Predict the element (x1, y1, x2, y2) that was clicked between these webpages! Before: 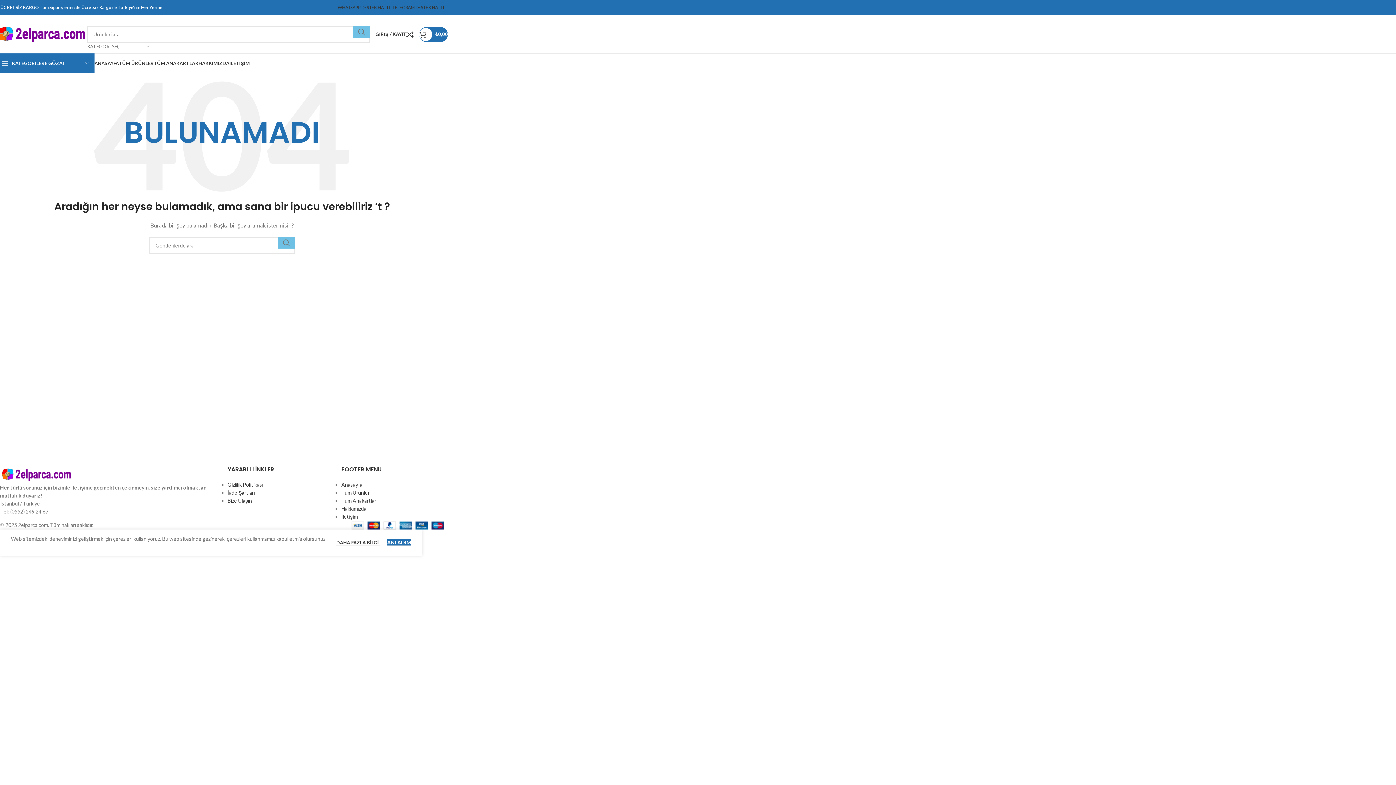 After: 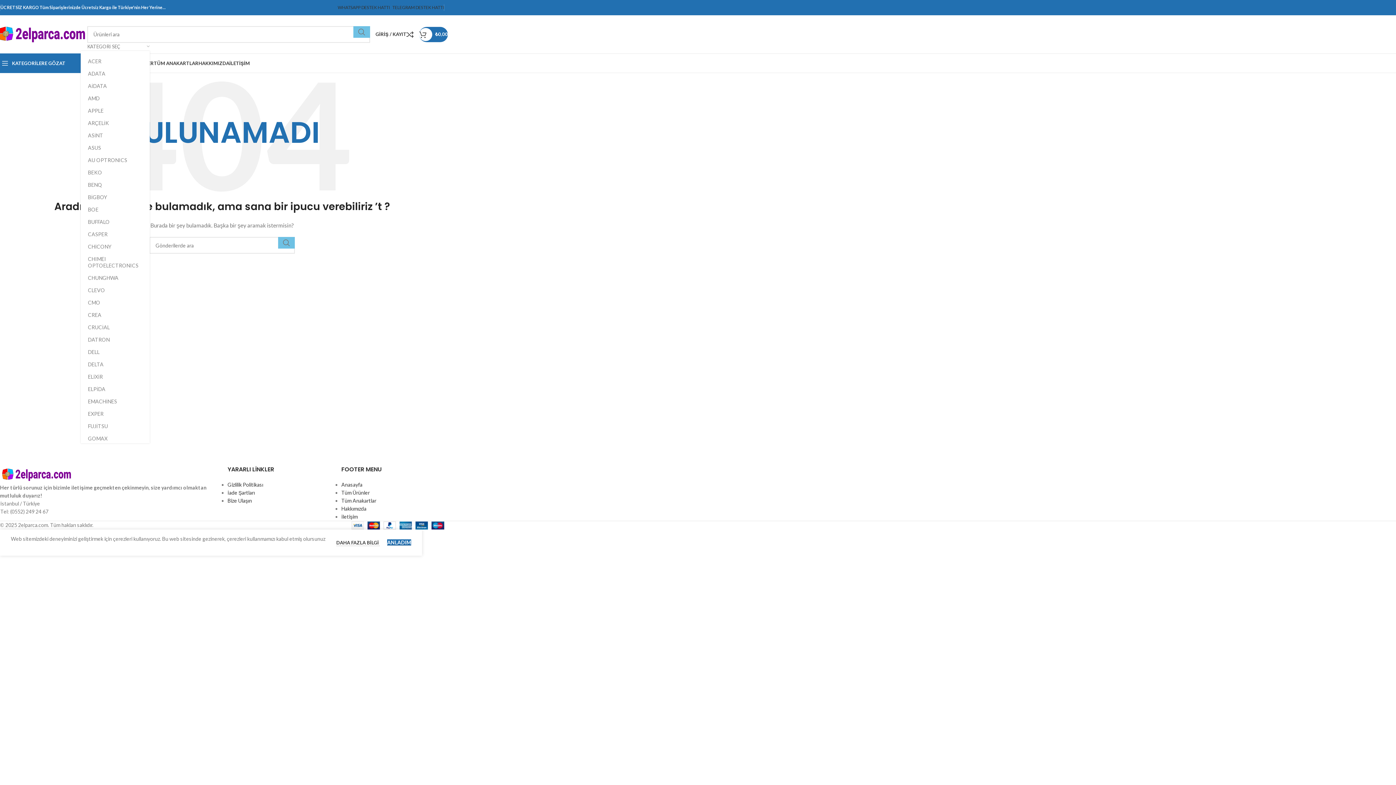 Action: bbox: (87, 42, 149, 50) label: KATEGORİ SEÇ